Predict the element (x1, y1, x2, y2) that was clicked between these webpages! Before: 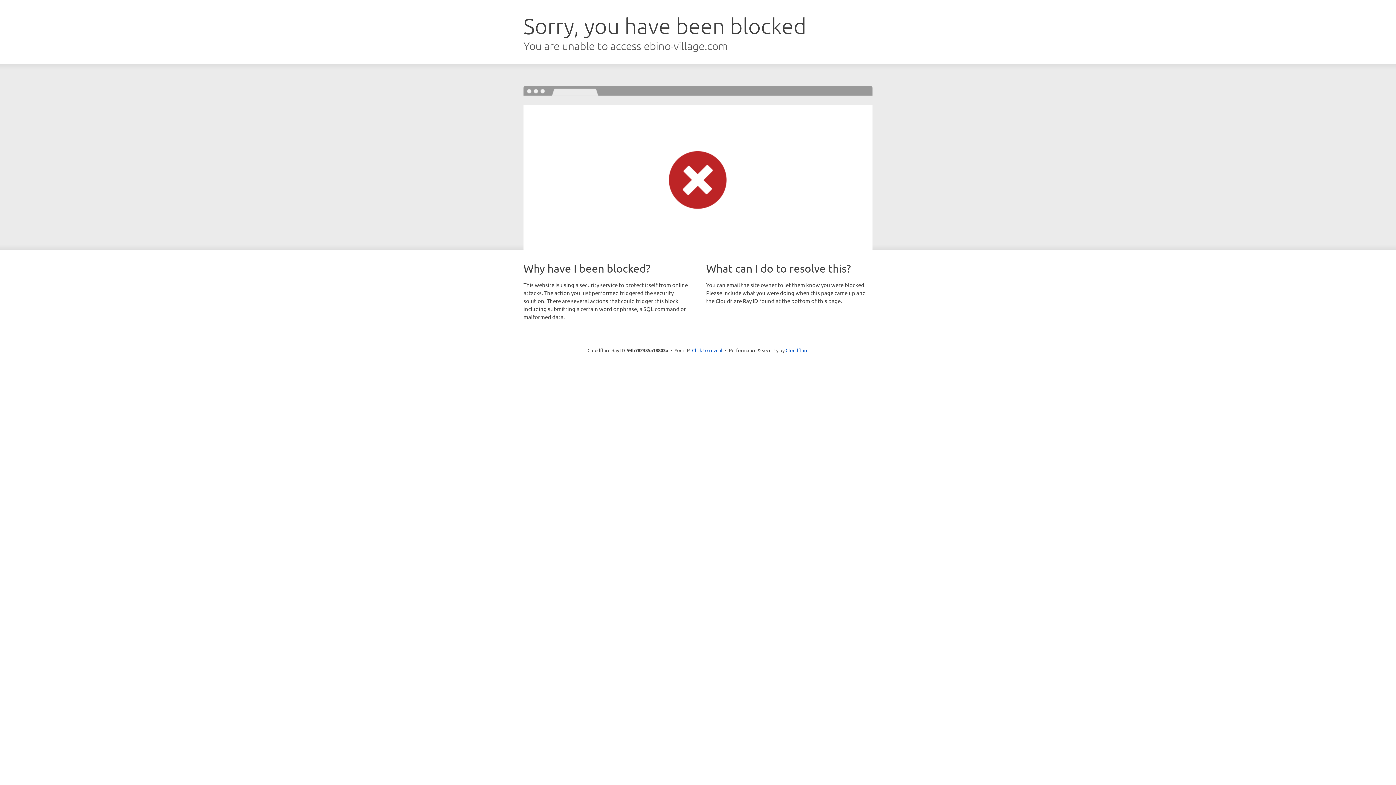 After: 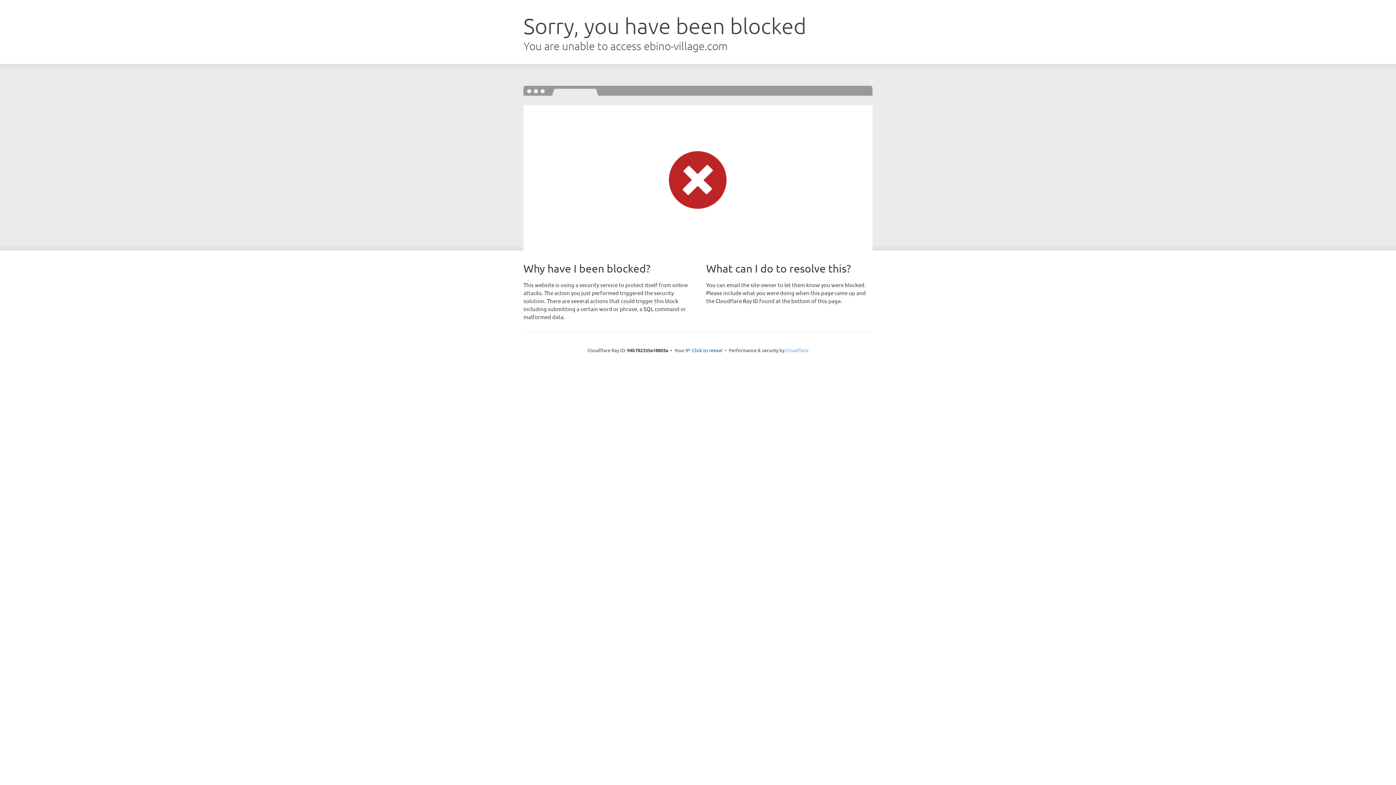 Action: label: Cloudflare bbox: (785, 347, 808, 353)